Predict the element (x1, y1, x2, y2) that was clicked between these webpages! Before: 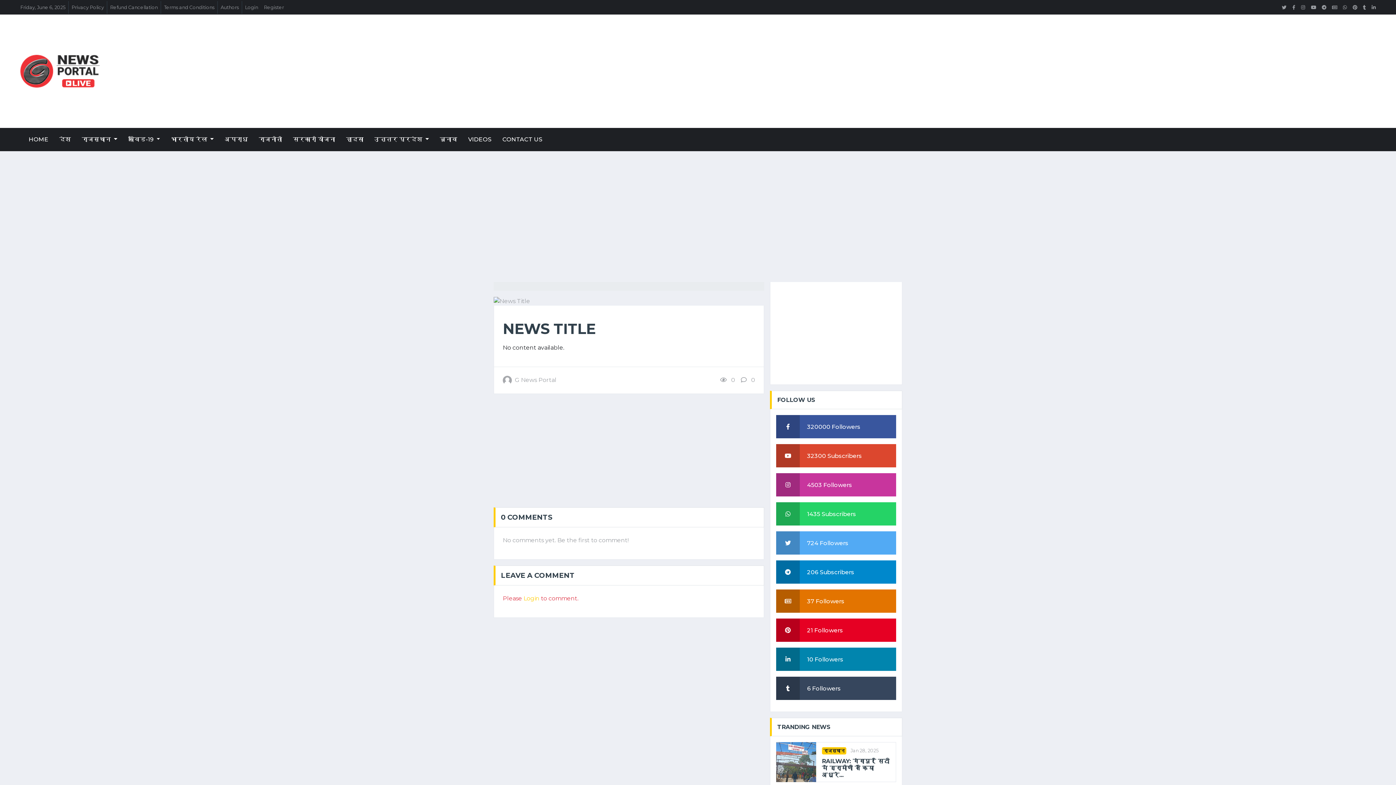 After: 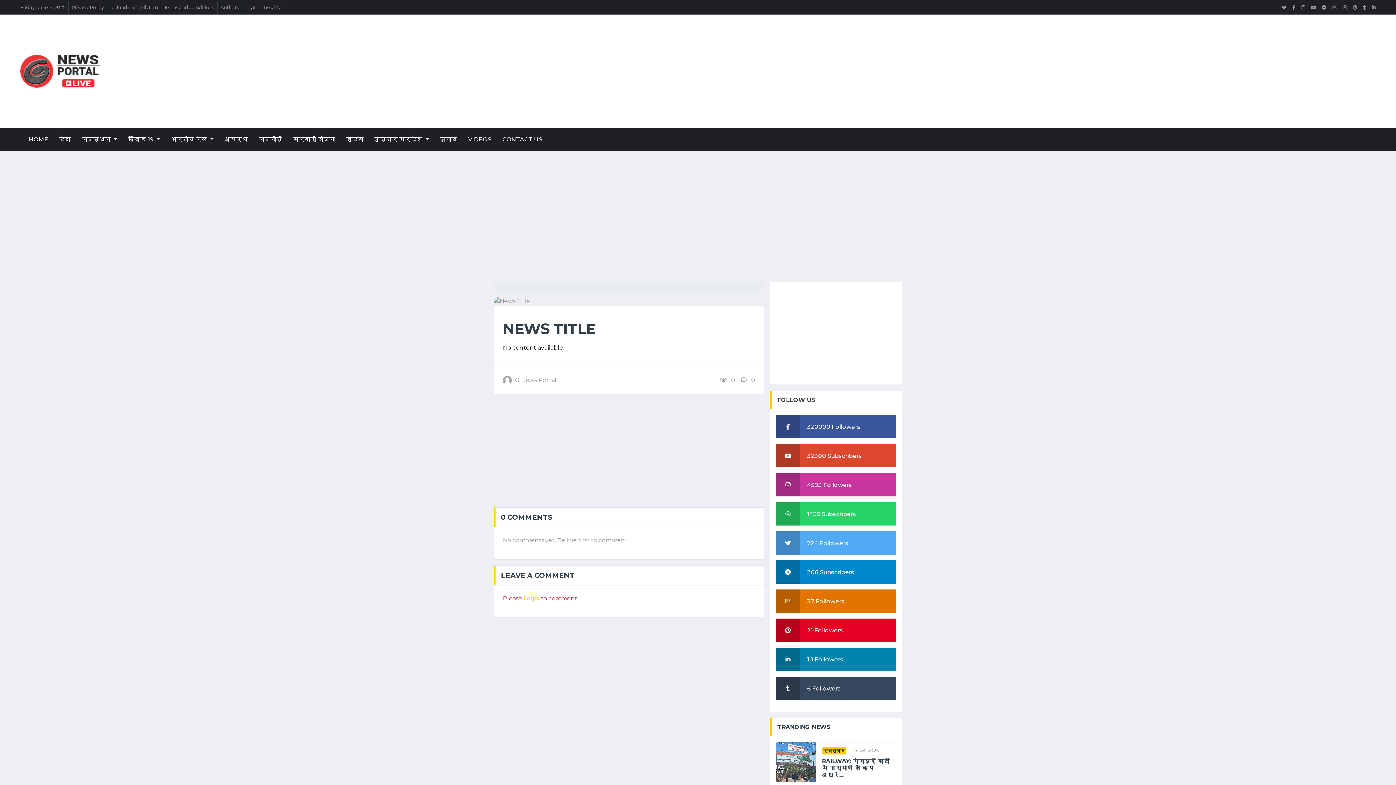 Action: label: Terms and Conditions bbox: (161, 0, 217, 13)